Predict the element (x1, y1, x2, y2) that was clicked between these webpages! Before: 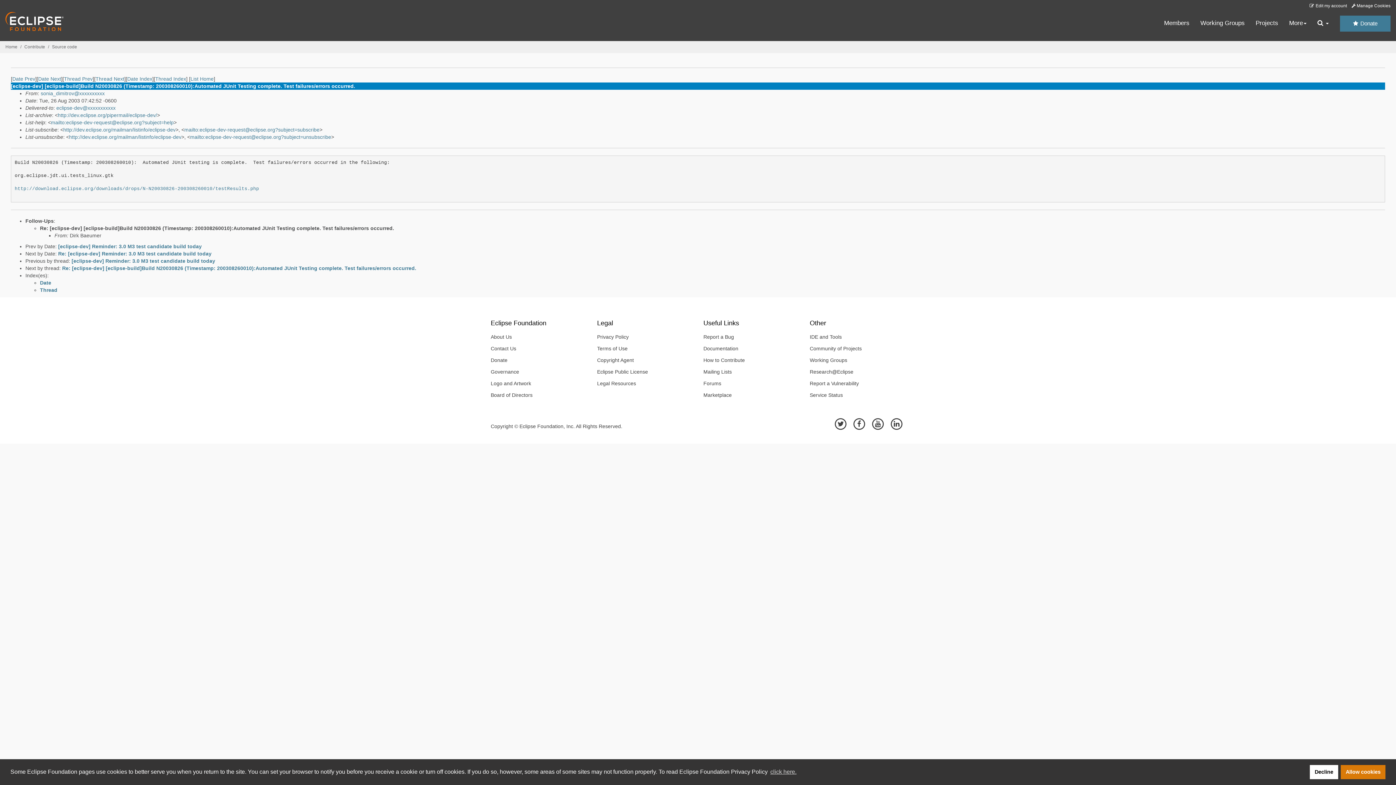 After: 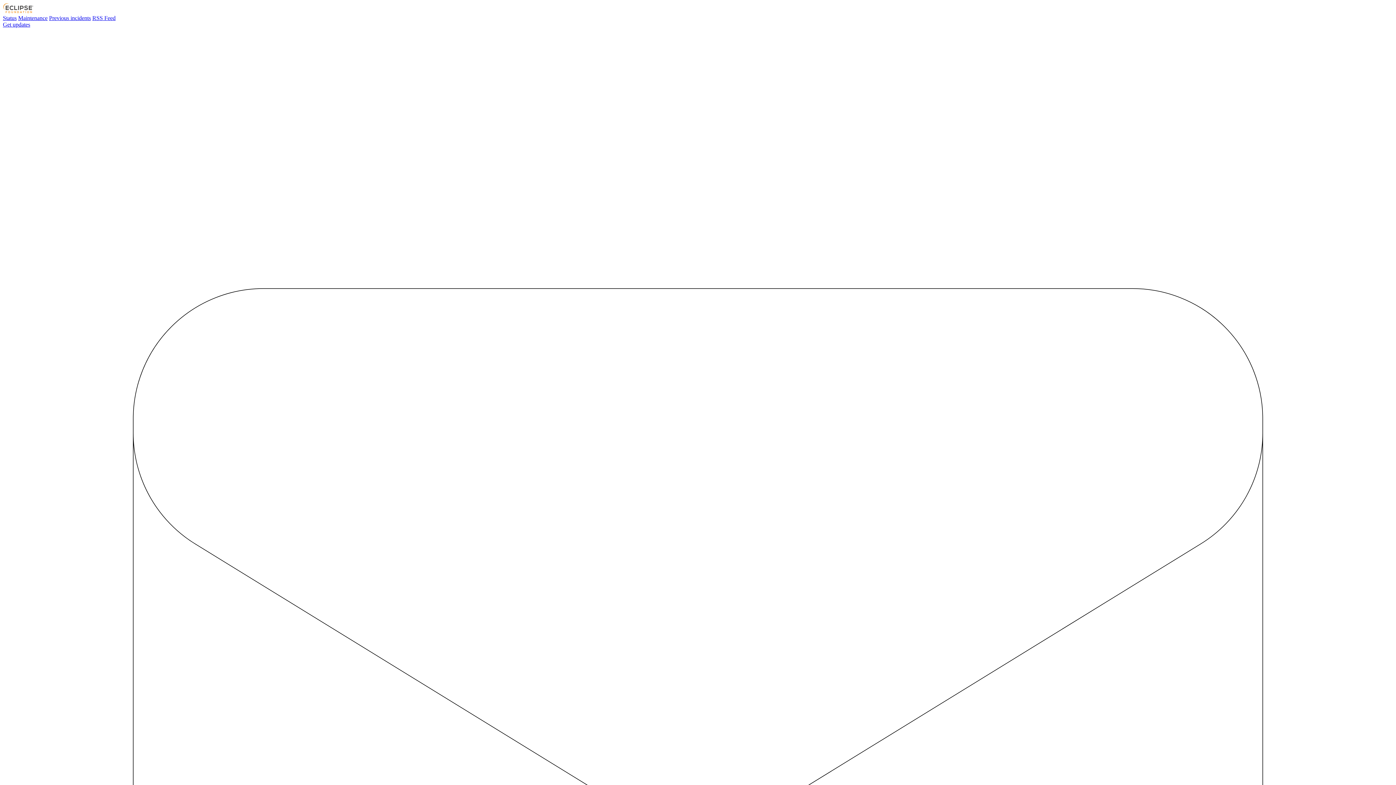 Action: label: Service Status bbox: (804, 389, 905, 401)